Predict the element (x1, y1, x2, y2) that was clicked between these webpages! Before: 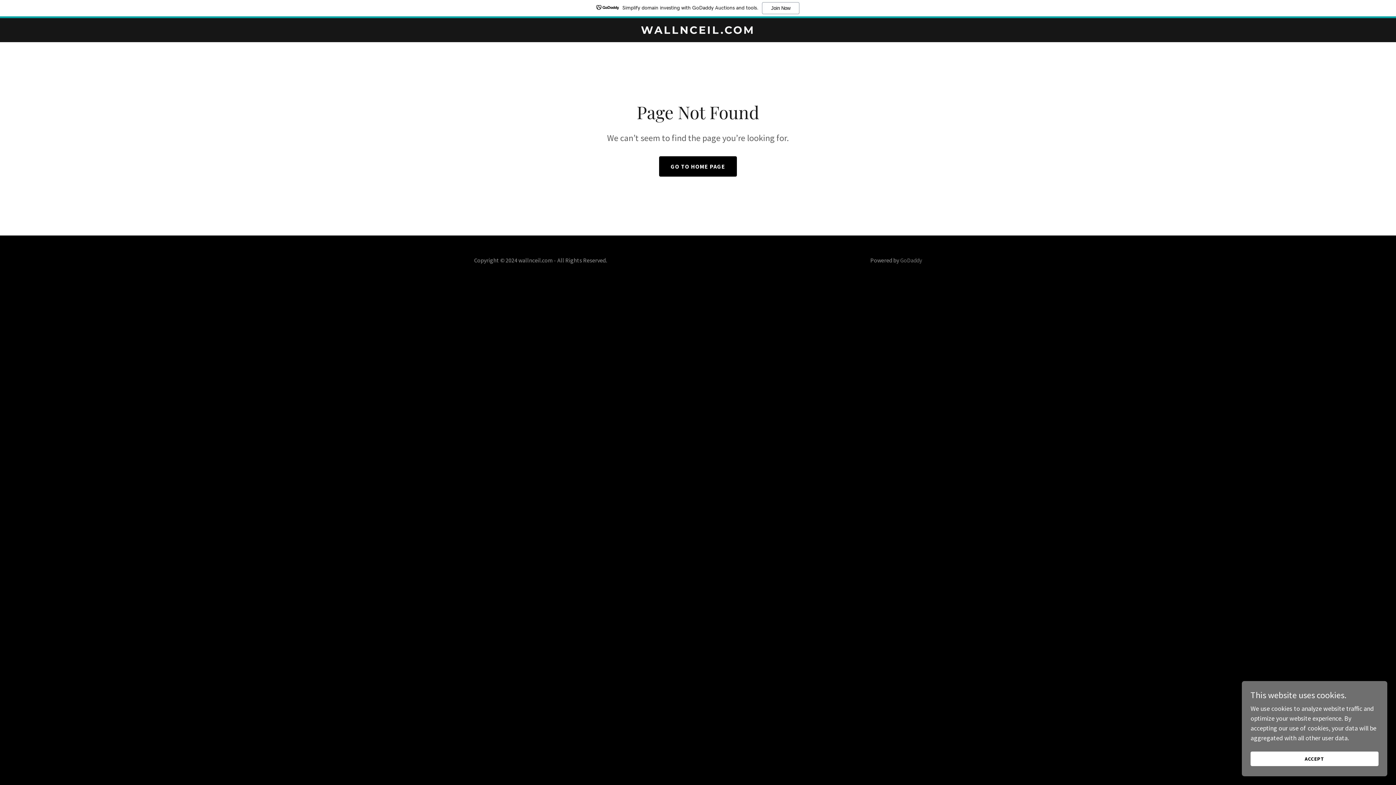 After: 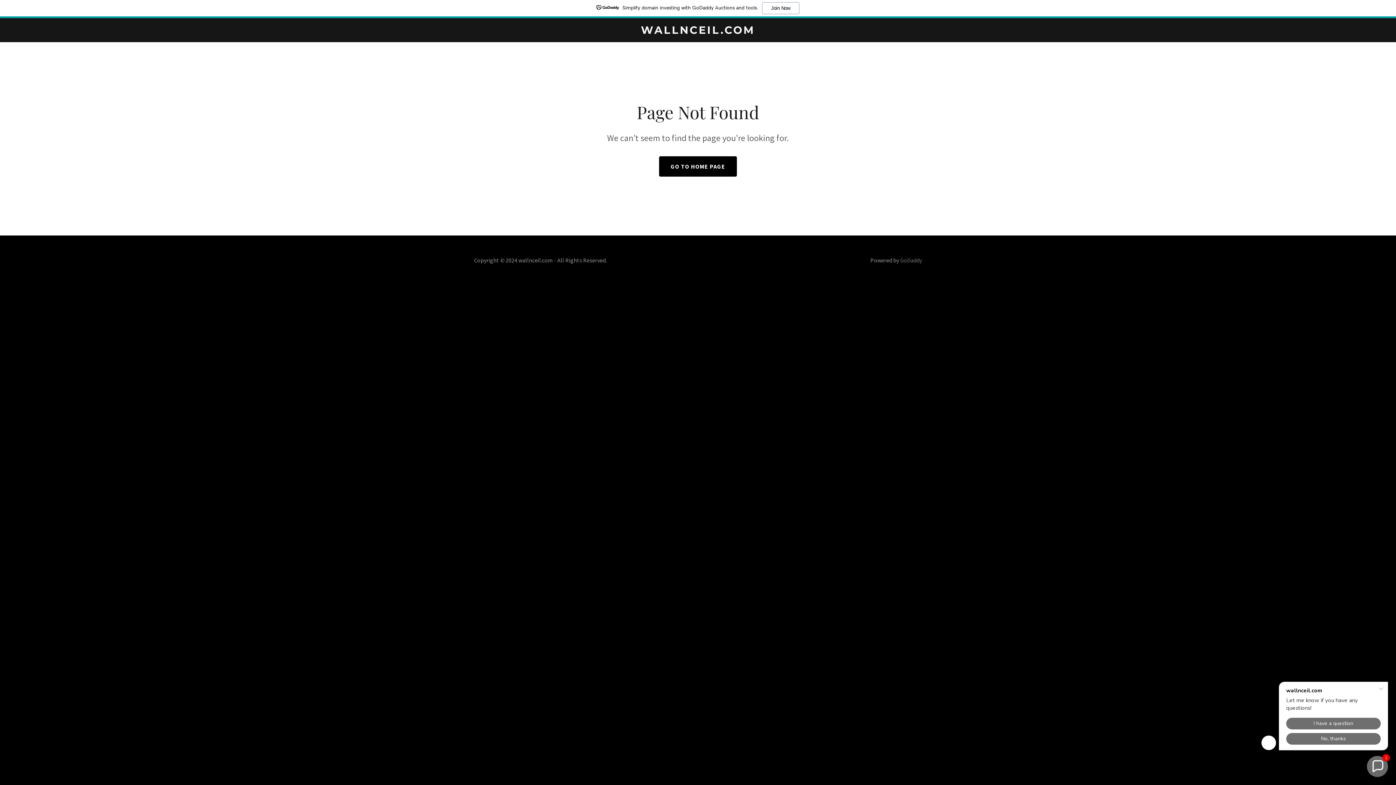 Action: bbox: (1250, 752, 1378, 766) label: ACCEPT